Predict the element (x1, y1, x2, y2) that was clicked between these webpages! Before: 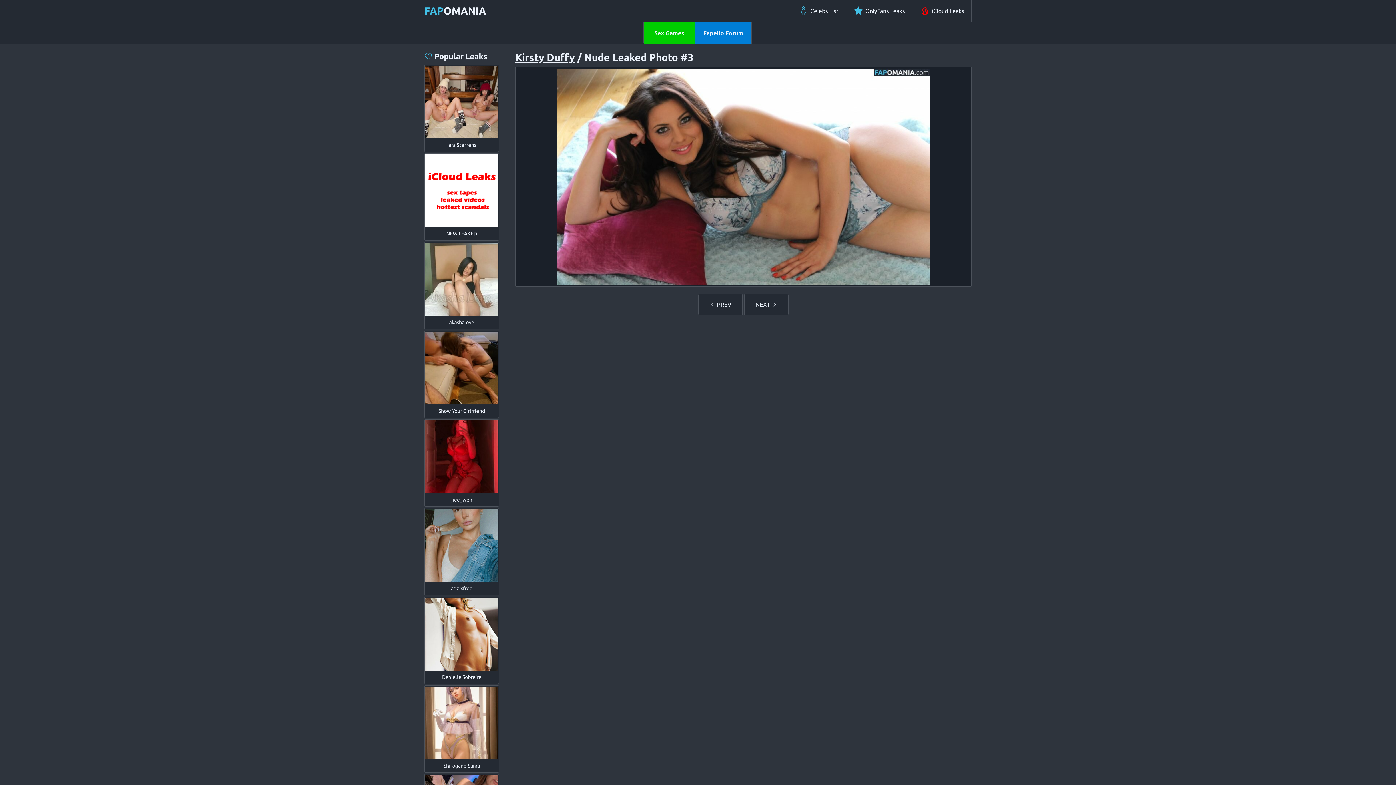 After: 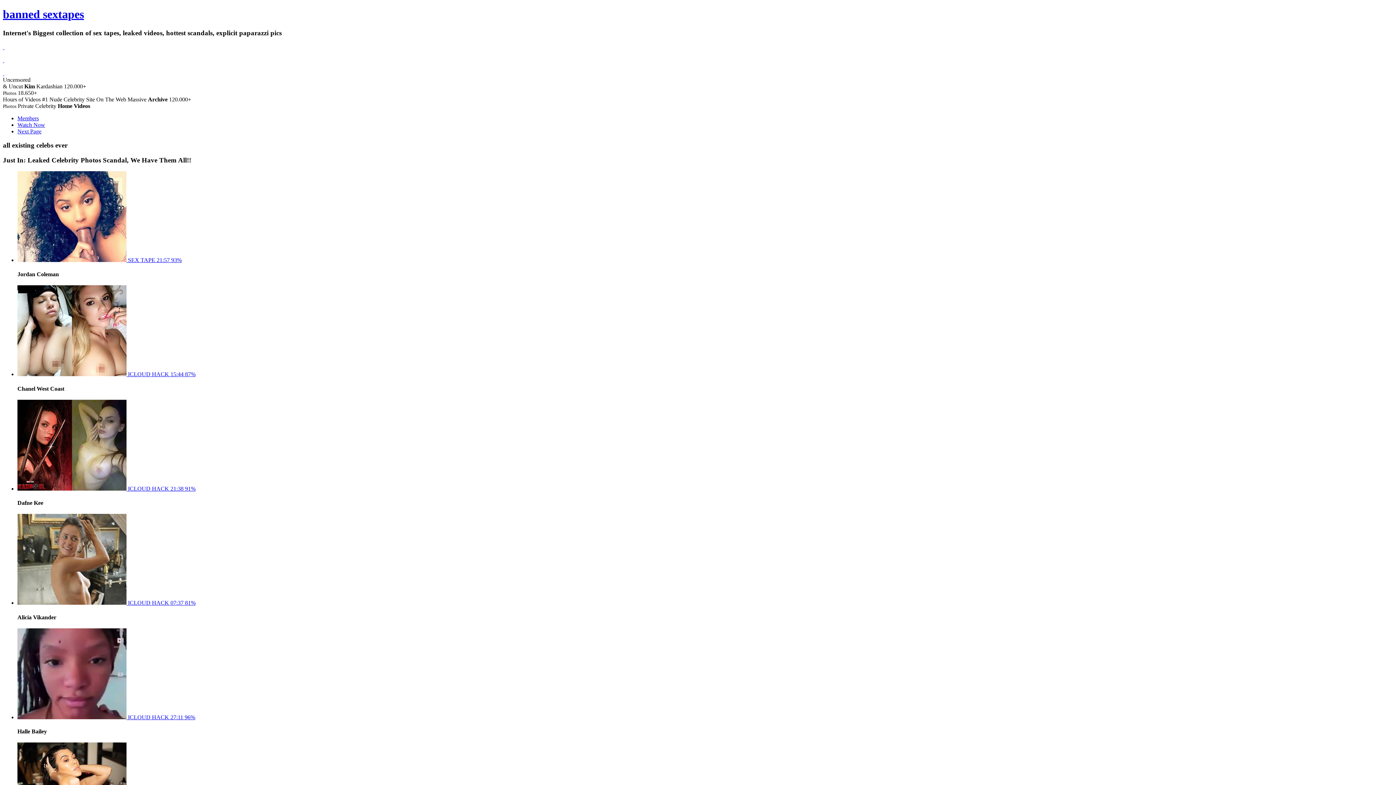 Action: bbox: (912, 0, 971, 21) label: iCloud Leaks